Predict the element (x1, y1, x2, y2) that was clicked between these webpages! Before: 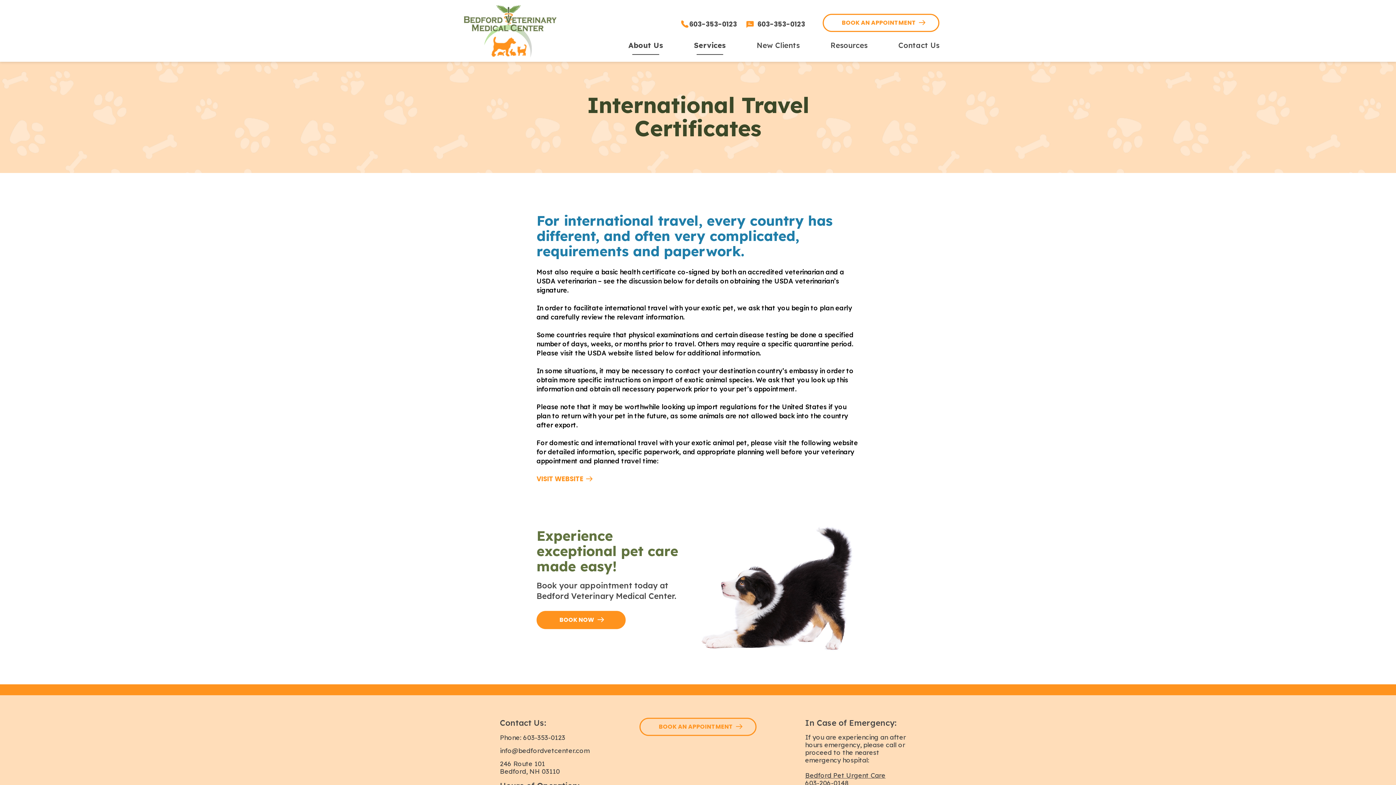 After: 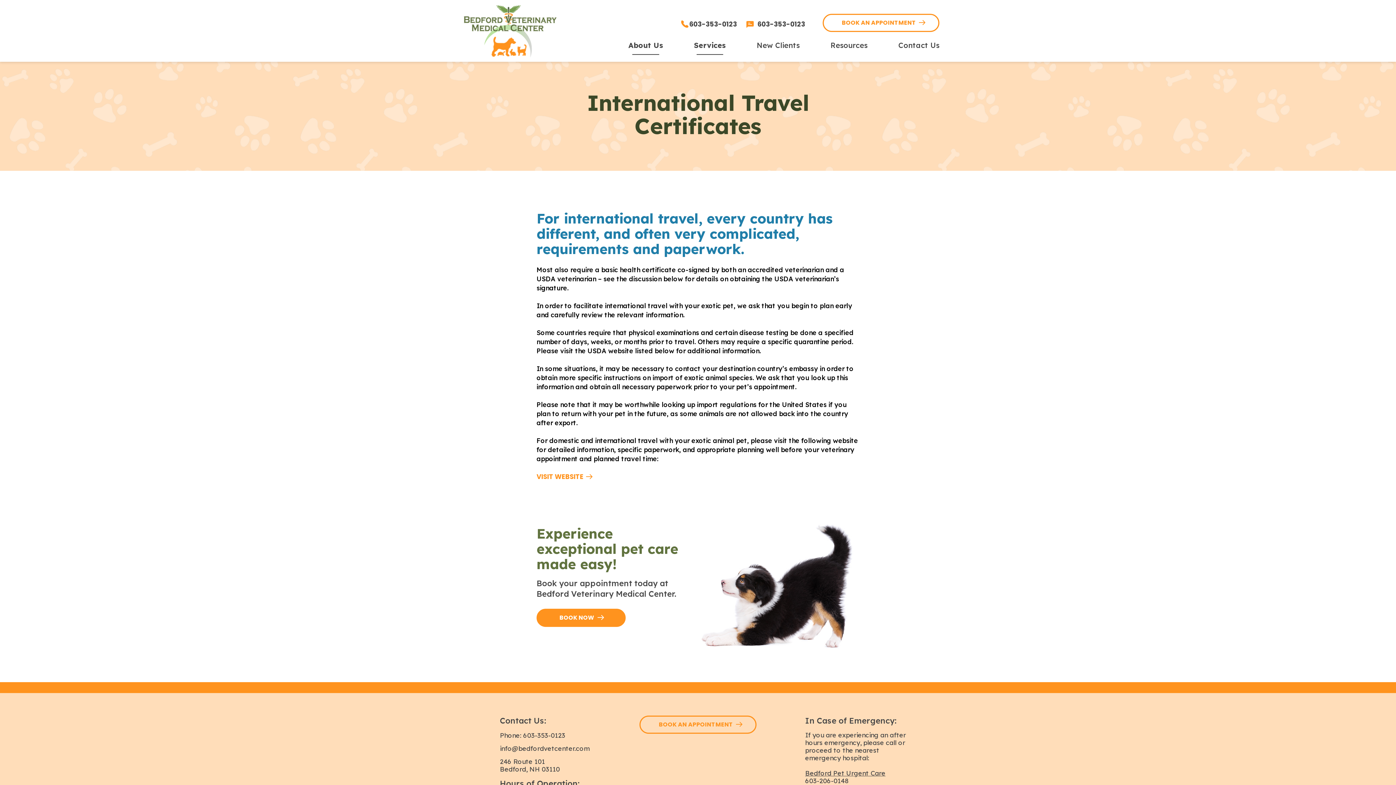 Action: bbox: (805, 779, 849, 787) label: 603-206-0148